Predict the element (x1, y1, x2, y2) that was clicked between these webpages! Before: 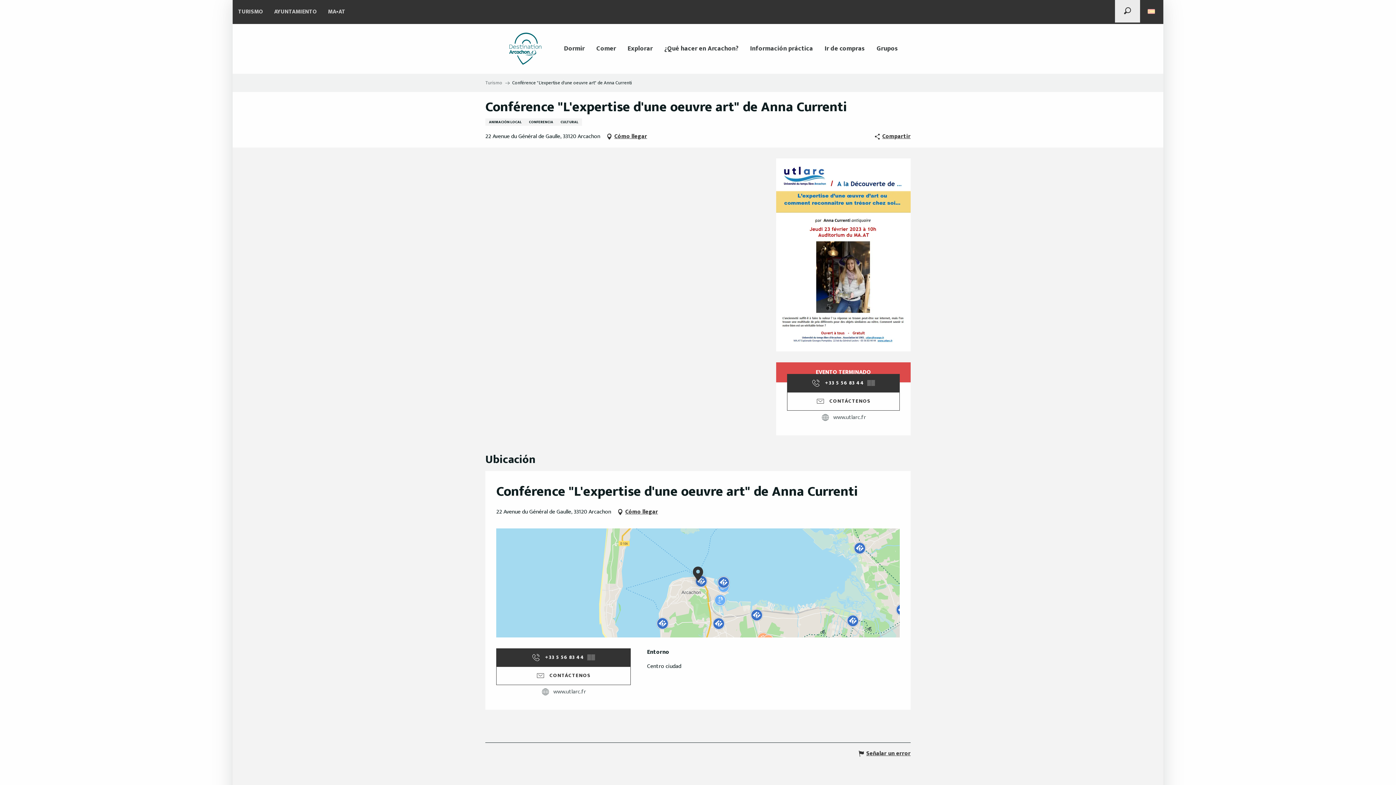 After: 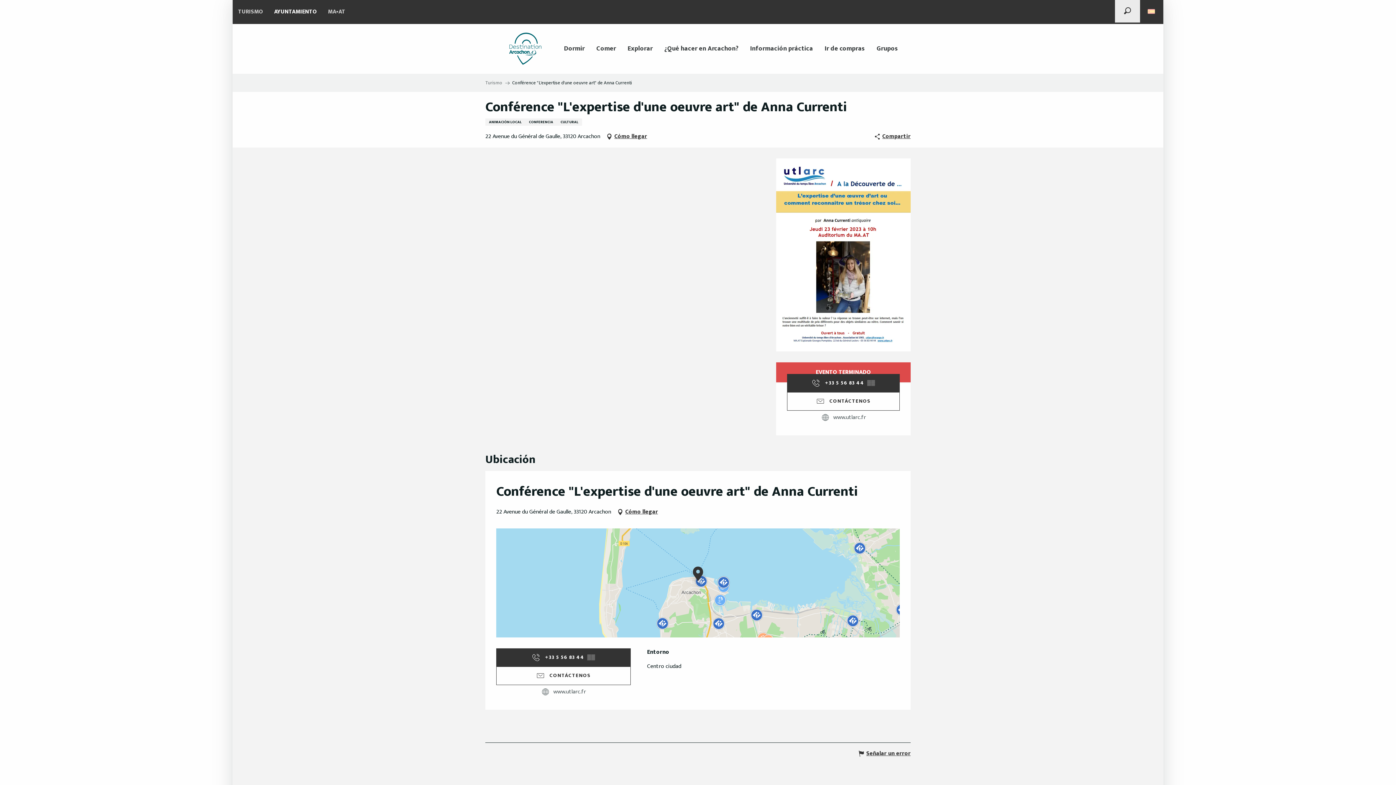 Action: label: AYUNTAMIENTO bbox: (268, 0, 322, 24)